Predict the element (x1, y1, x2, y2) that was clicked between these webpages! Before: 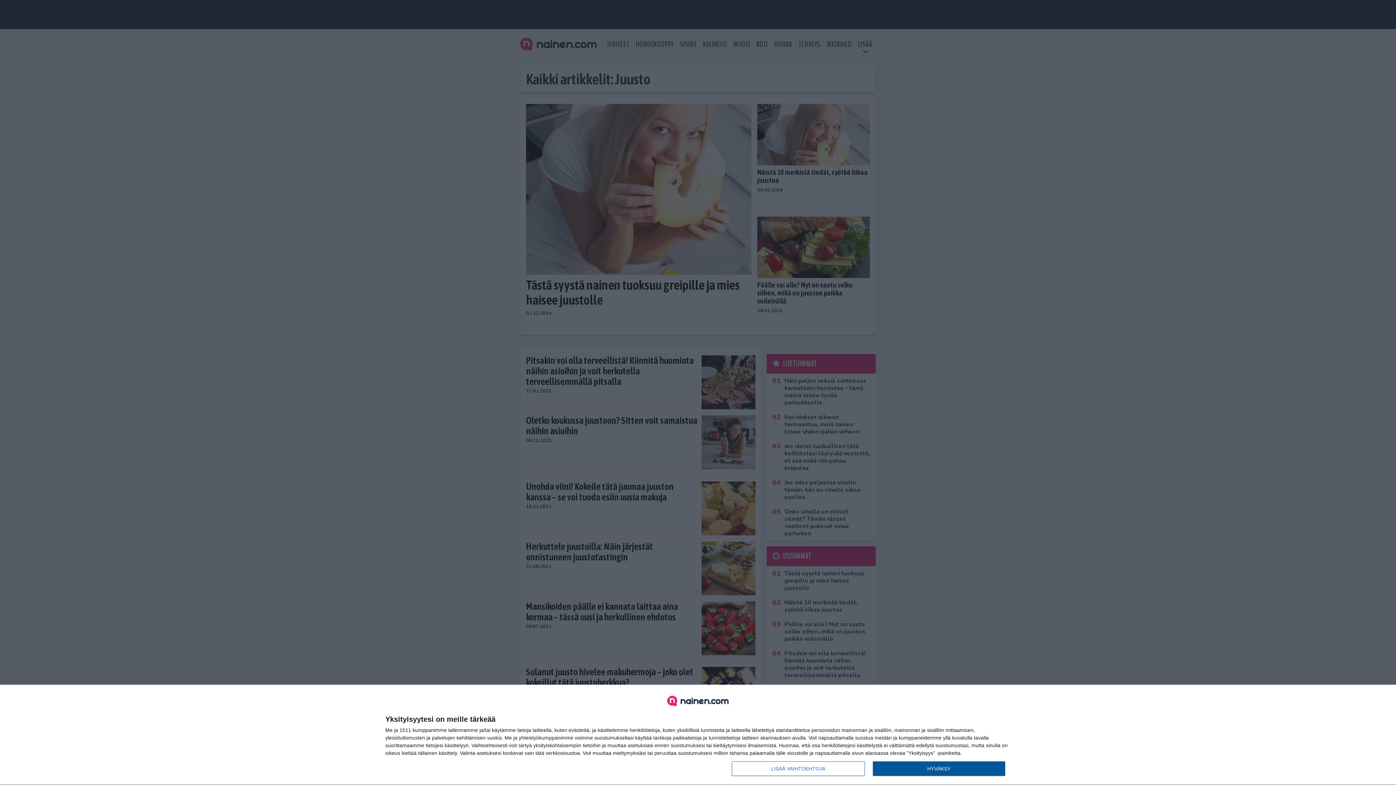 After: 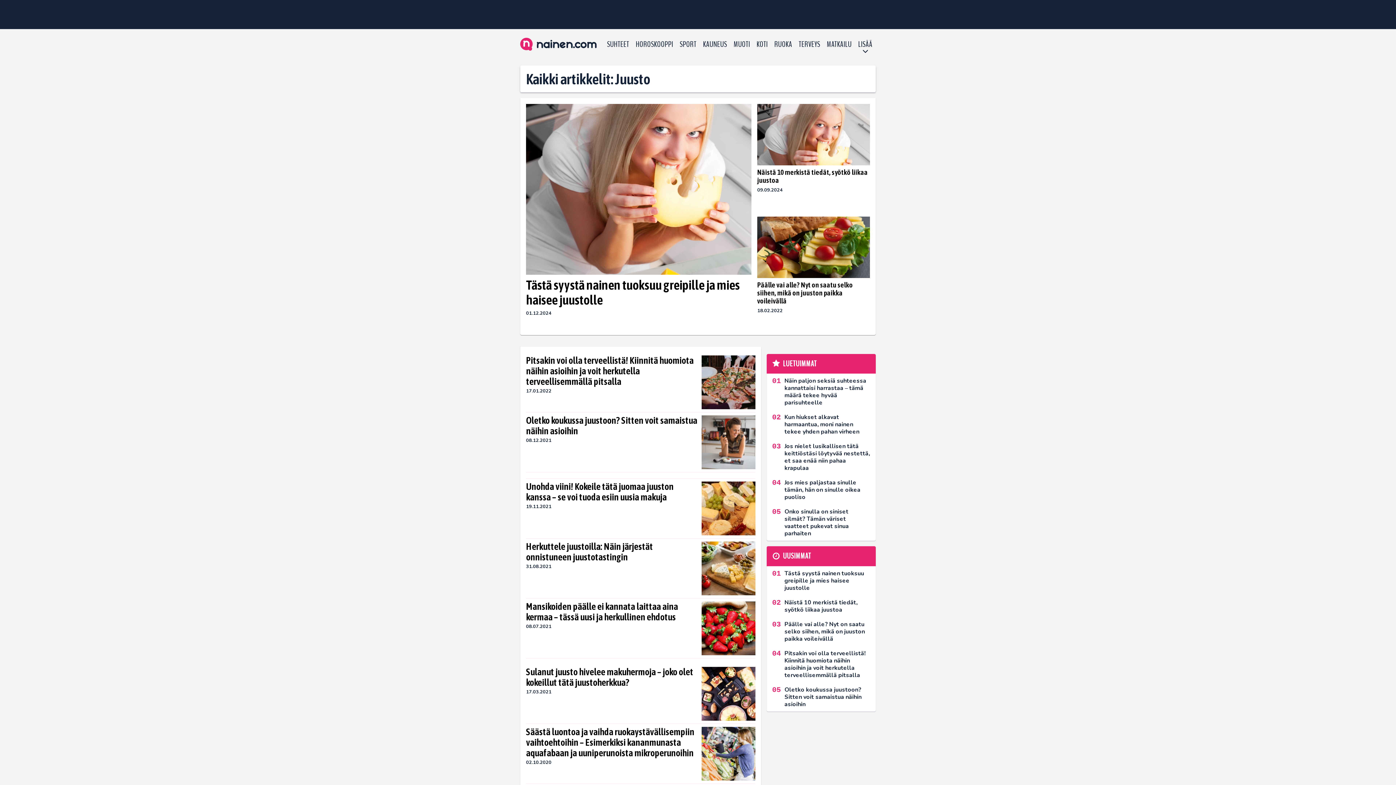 Action: bbox: (872, 761, 1005, 776) label: HYVÄKSY